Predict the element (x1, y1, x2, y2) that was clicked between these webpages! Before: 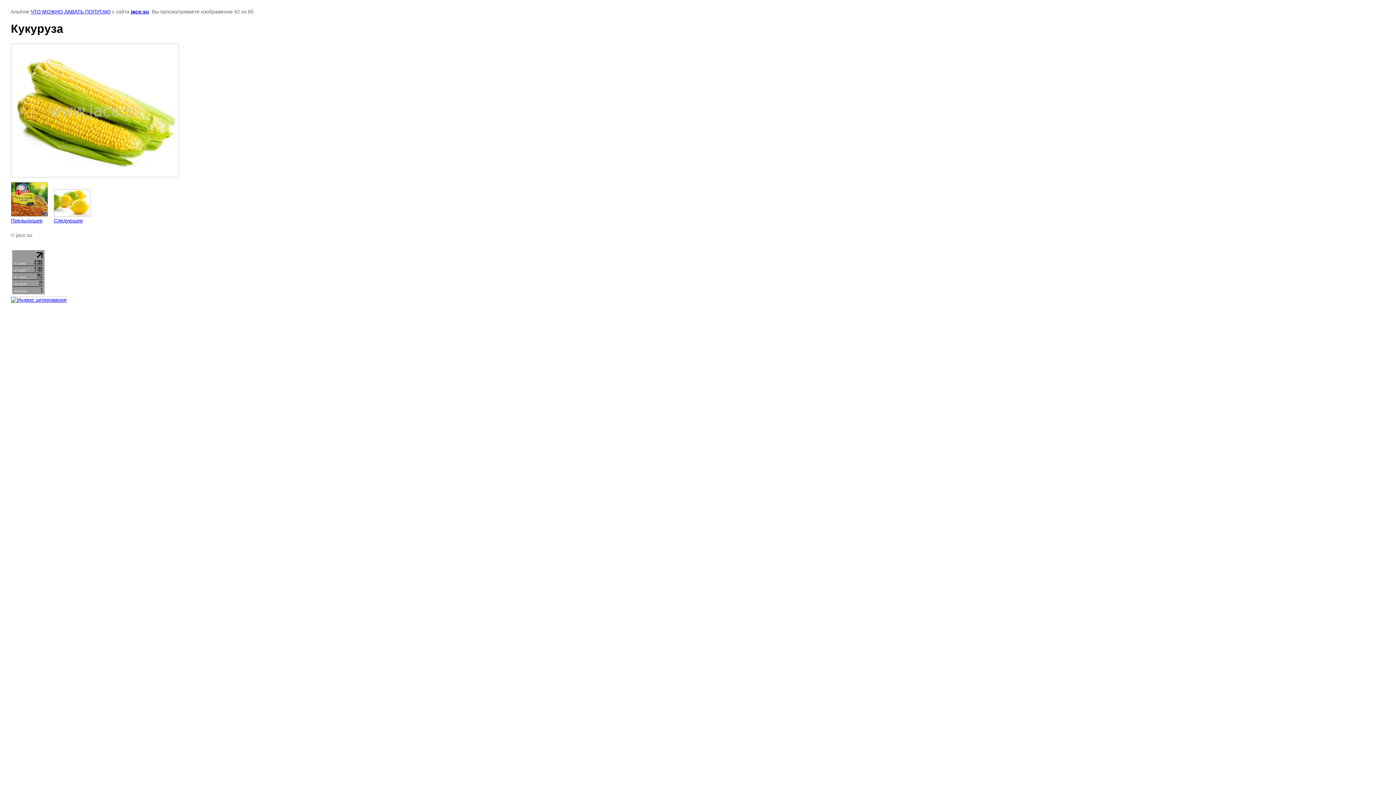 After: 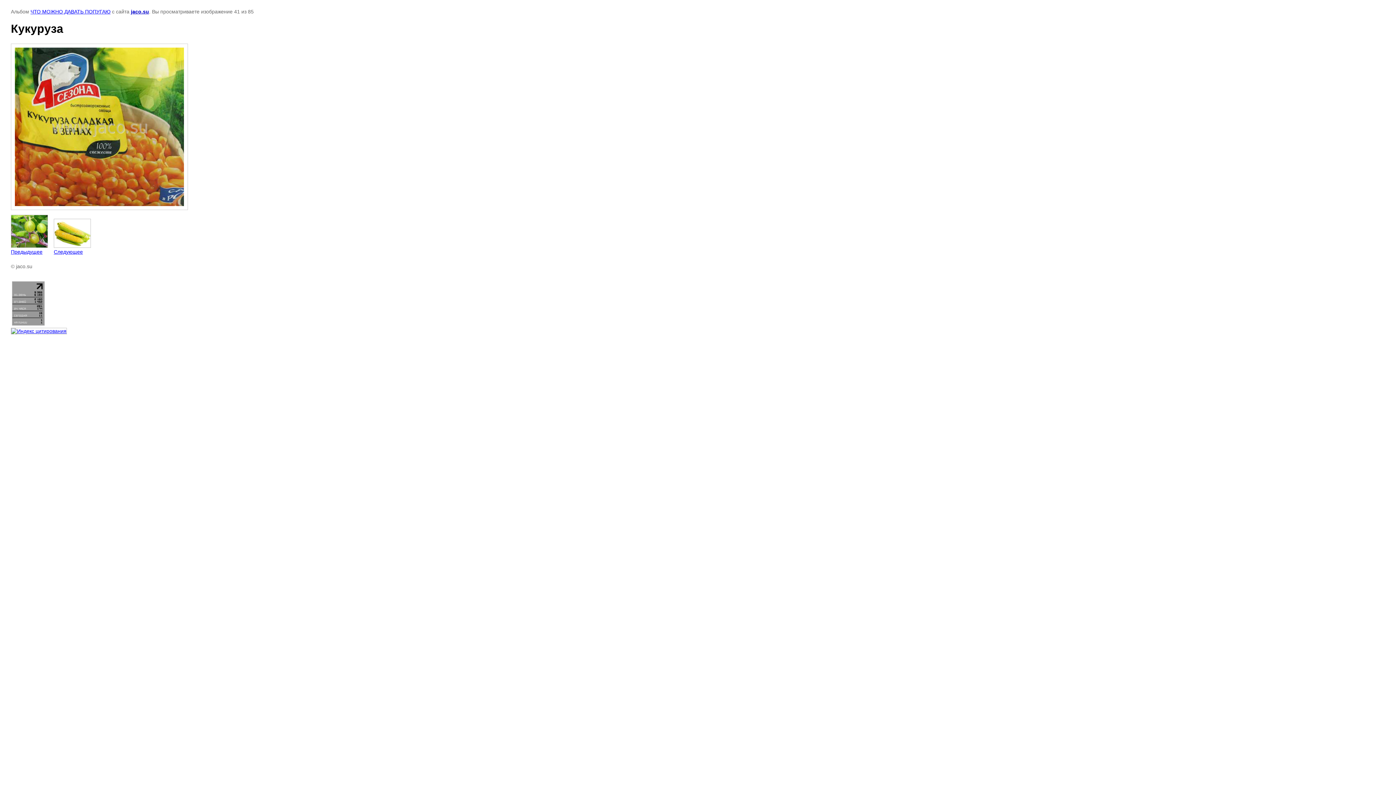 Action: label: 
Предыдущее bbox: (10, 182, 48, 223)